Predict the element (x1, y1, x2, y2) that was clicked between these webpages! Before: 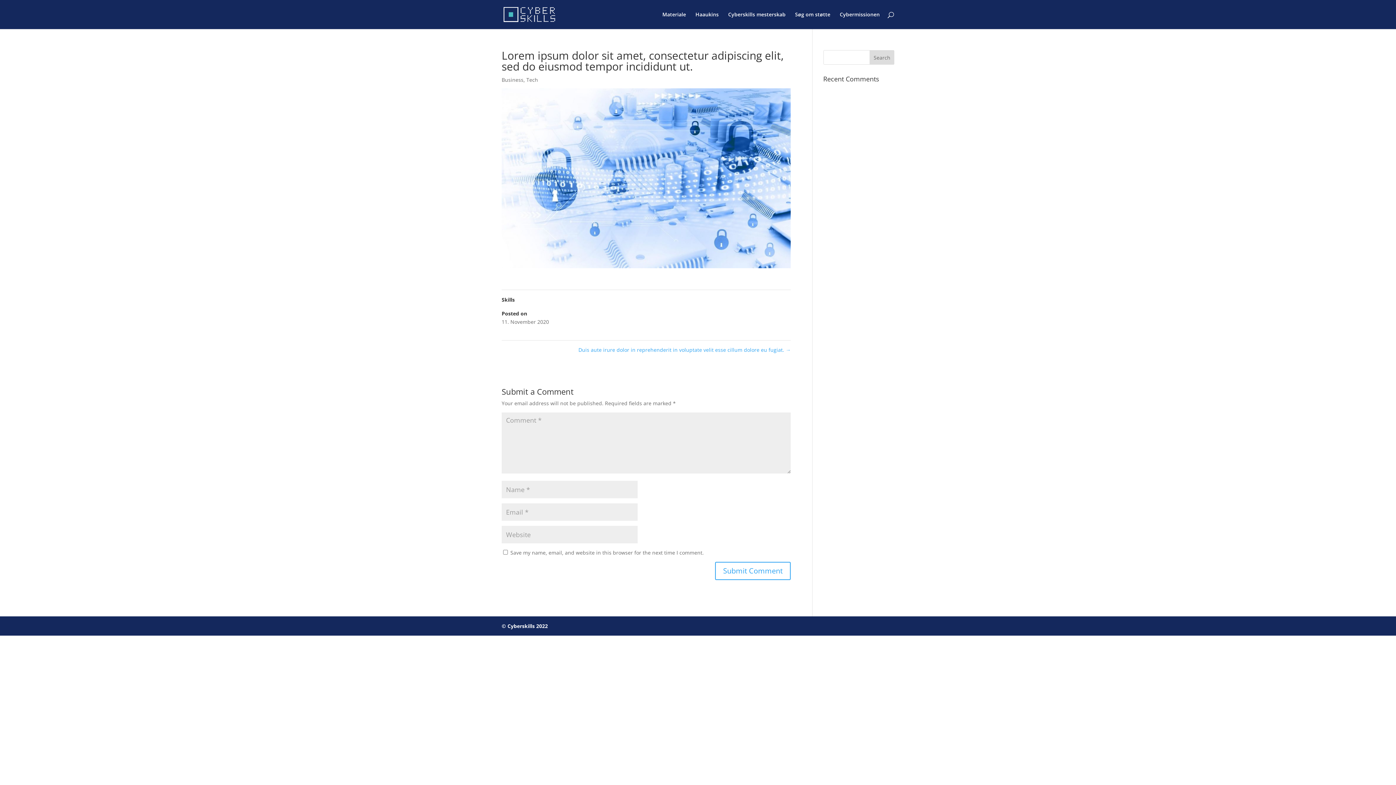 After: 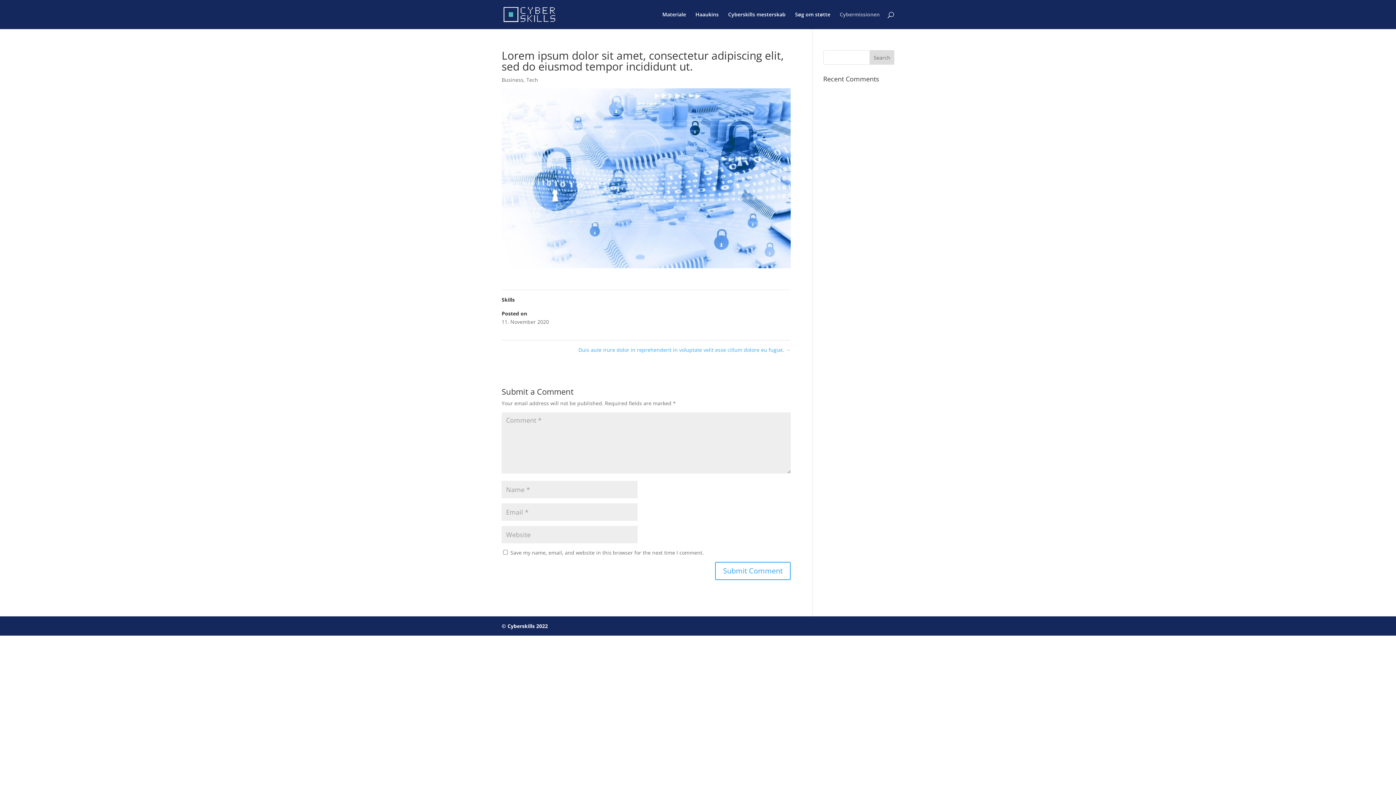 Action: label: Cybermissionen bbox: (840, 12, 880, 29)